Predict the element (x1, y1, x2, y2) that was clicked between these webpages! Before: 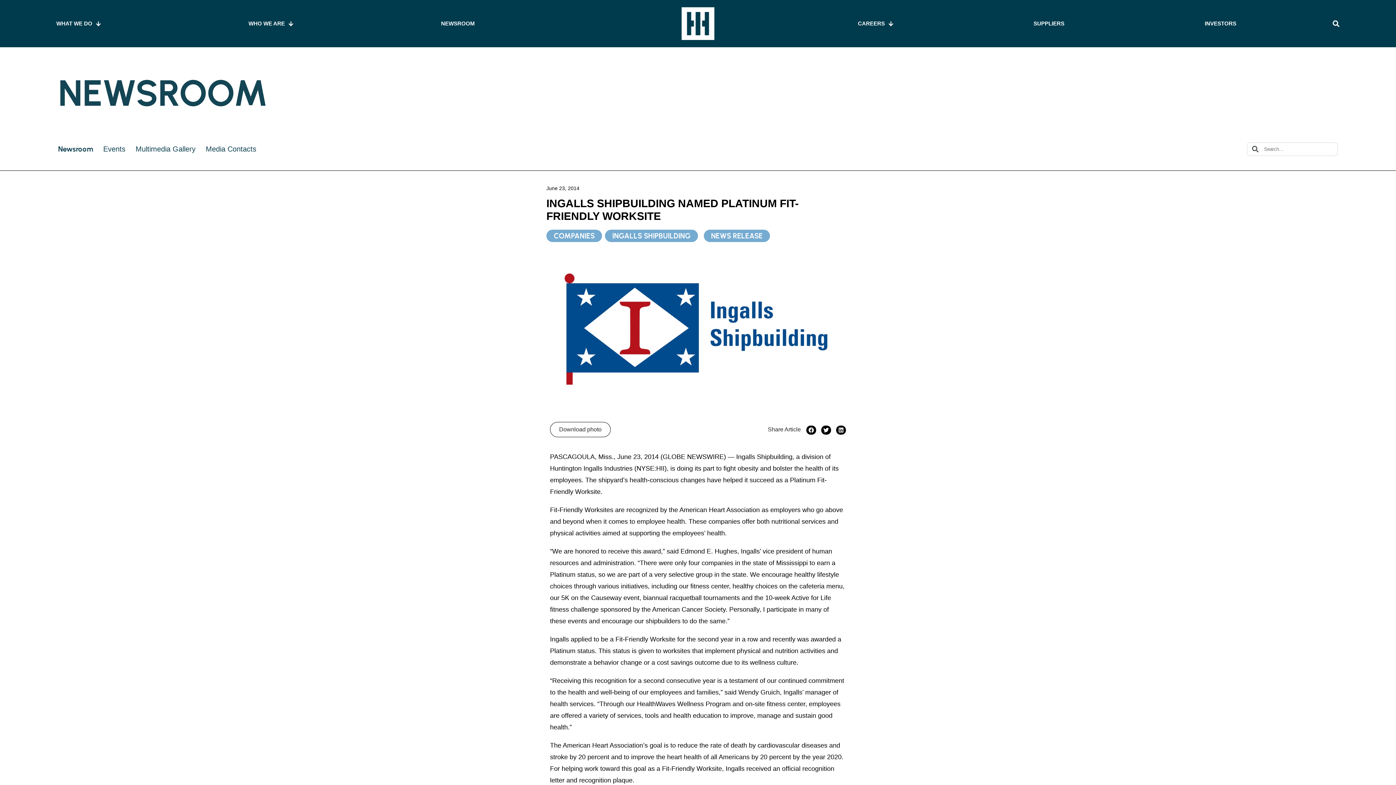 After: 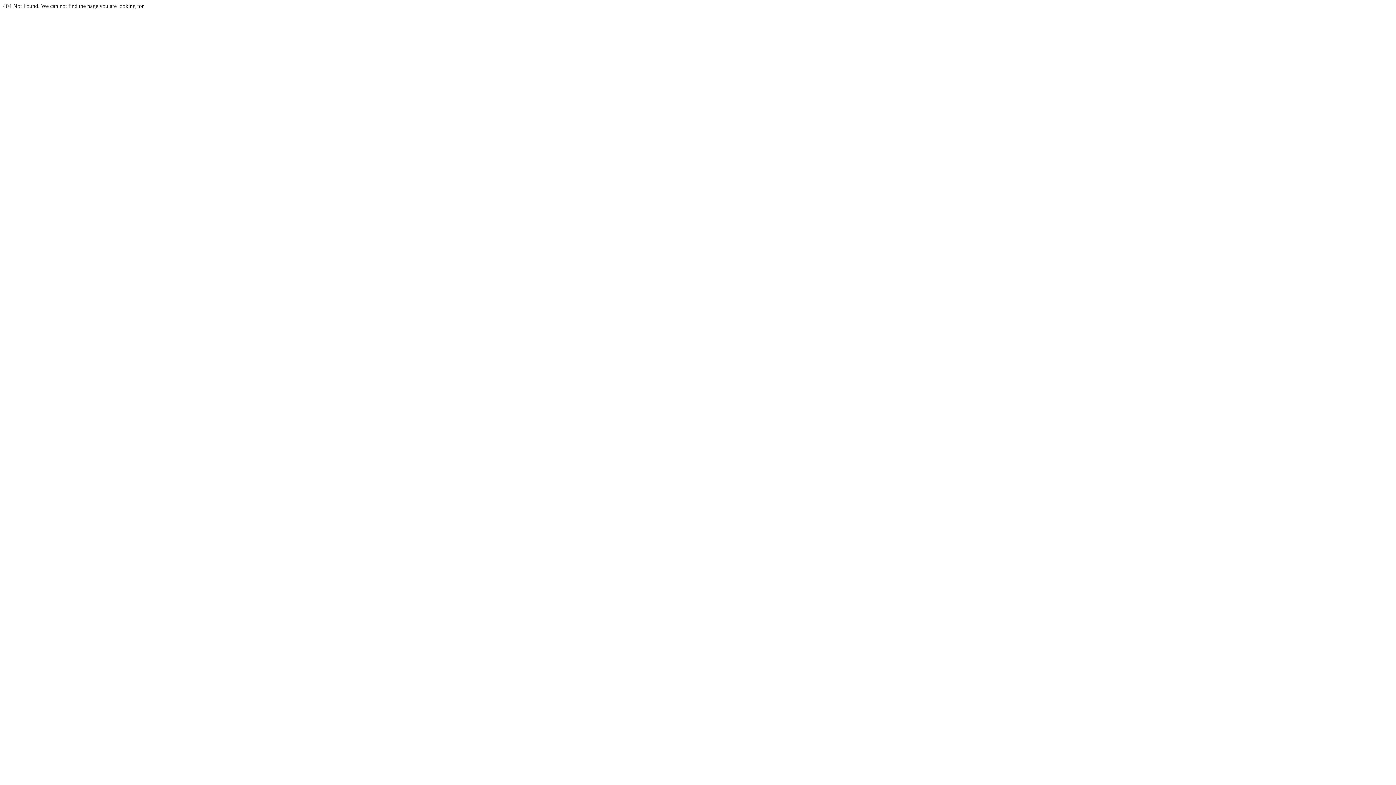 Action: label: June 23, 2014 bbox: (546, 185, 579, 191)